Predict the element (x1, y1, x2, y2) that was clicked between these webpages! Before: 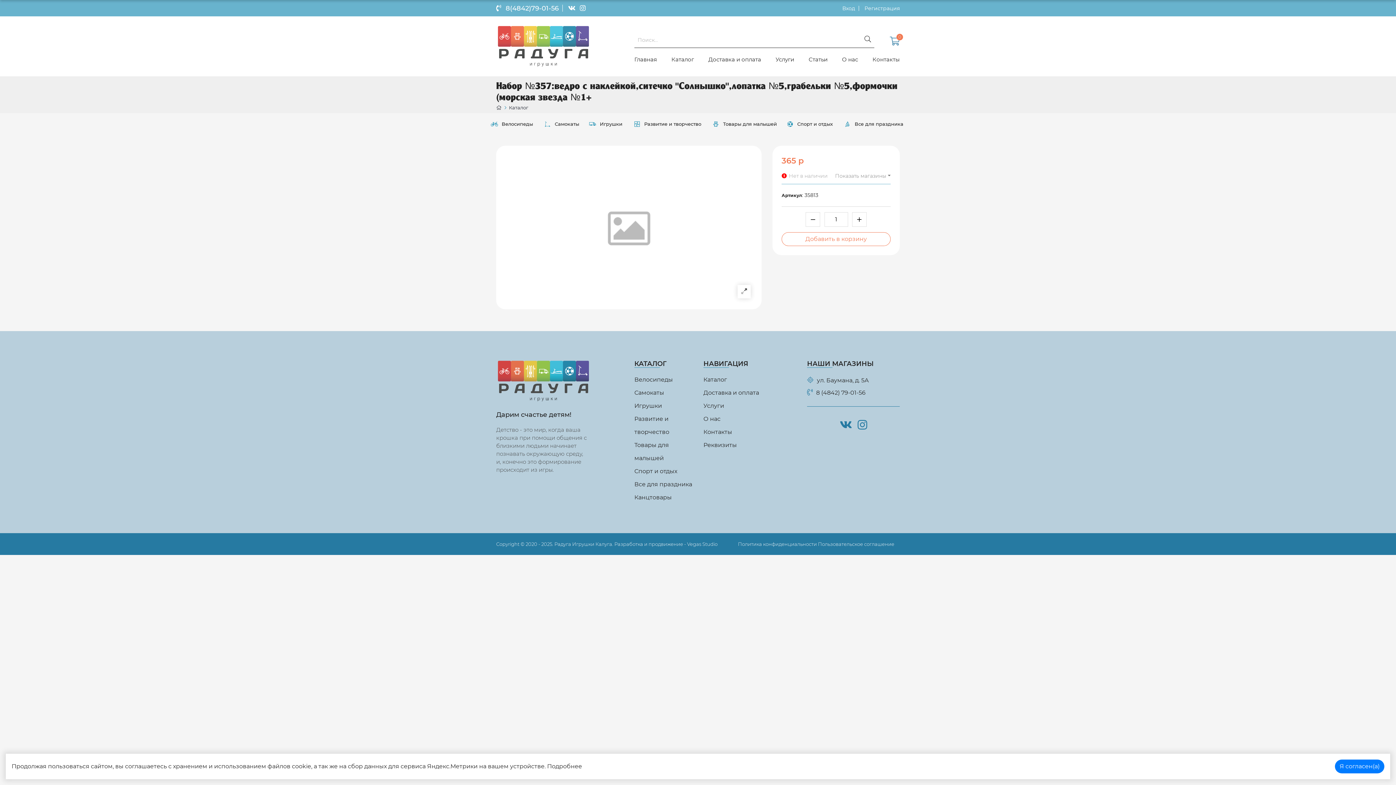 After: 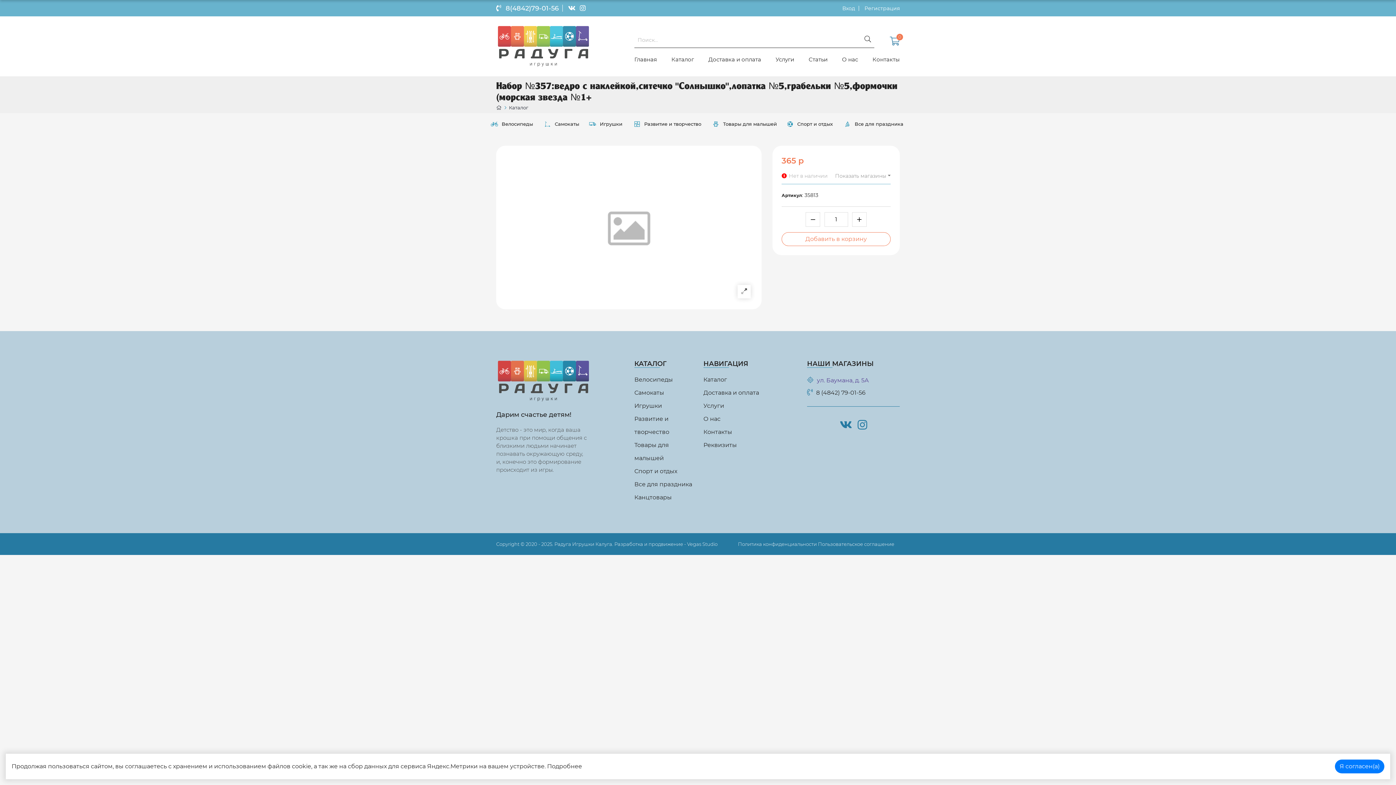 Action: bbox: (807, 377, 869, 384) label:  ул. Баумана, д. 5А